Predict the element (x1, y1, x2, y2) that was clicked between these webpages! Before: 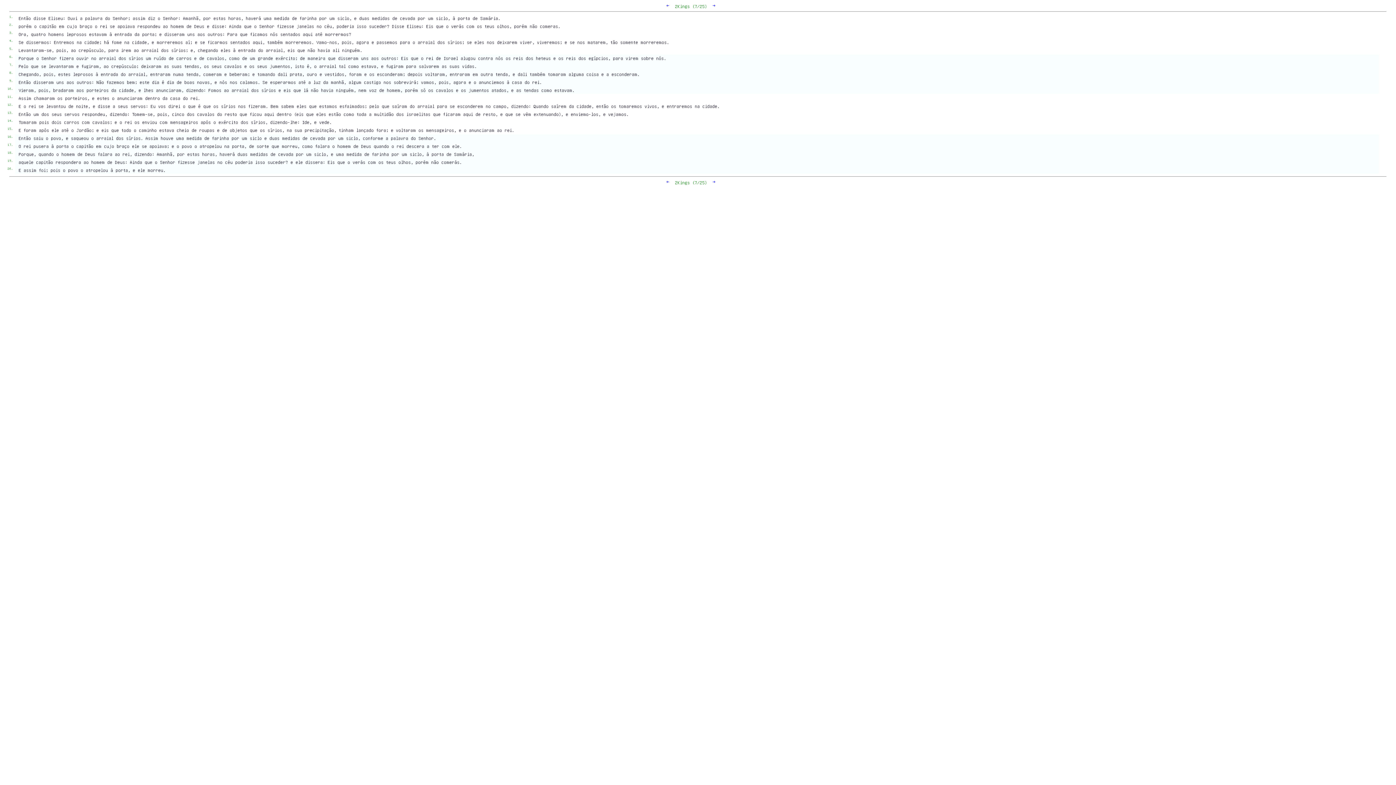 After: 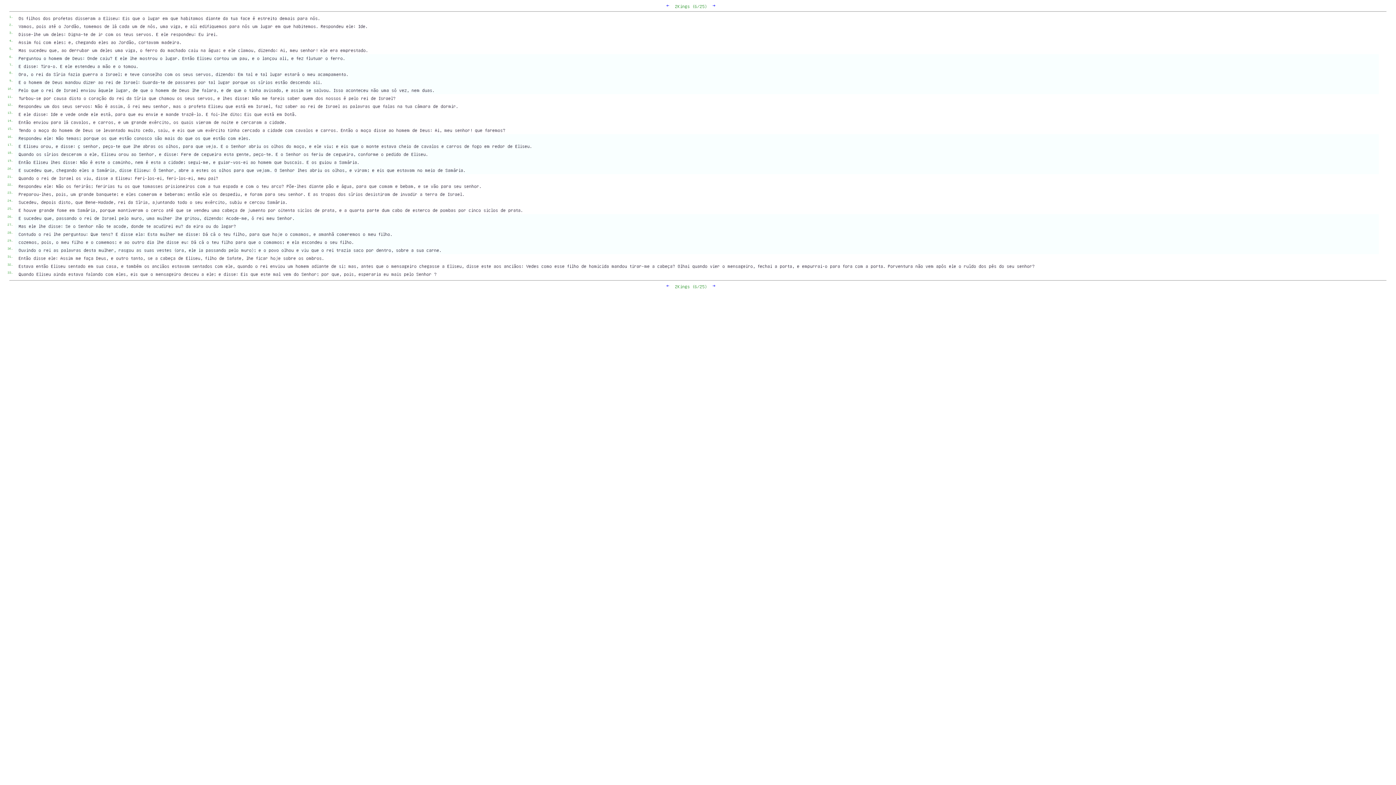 Action: bbox: (666, 2, 669, 8) label: ←